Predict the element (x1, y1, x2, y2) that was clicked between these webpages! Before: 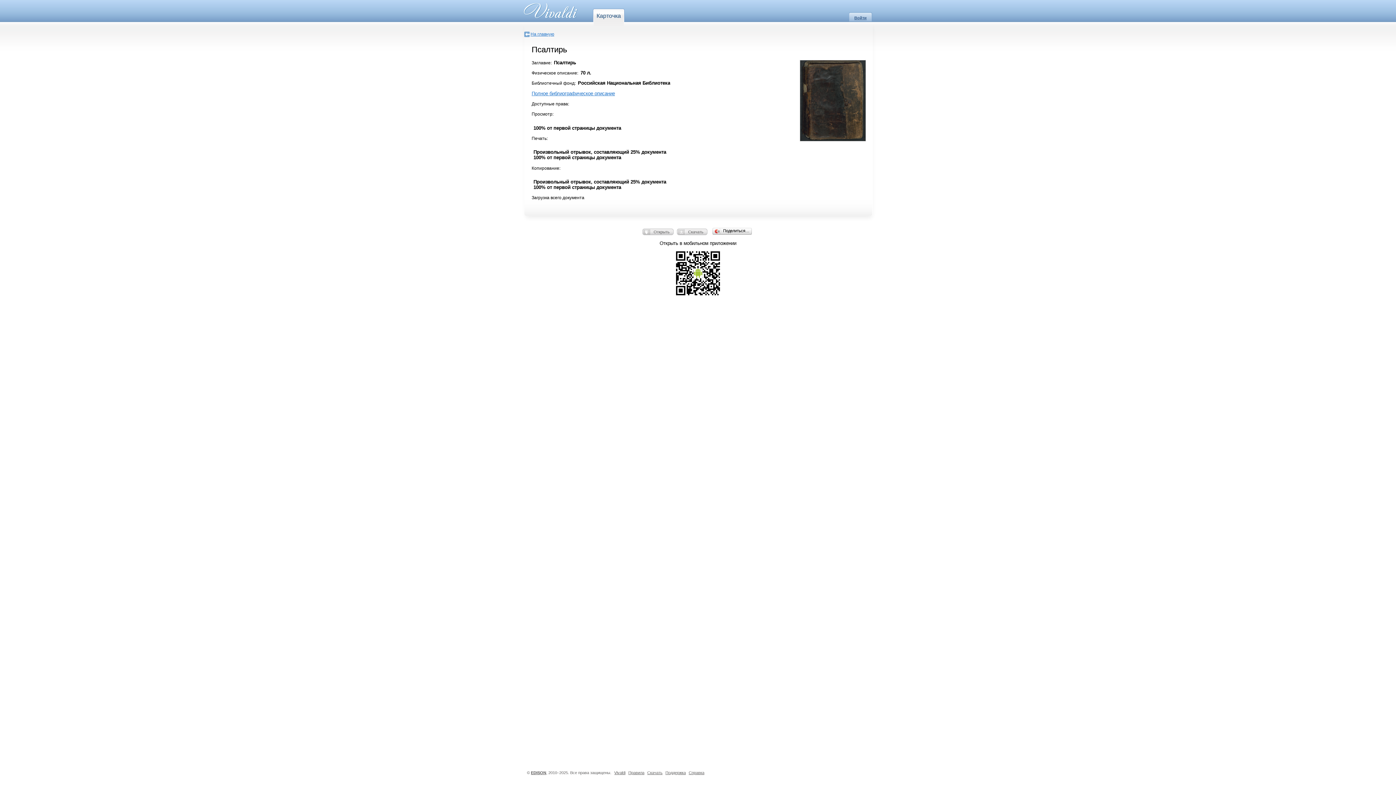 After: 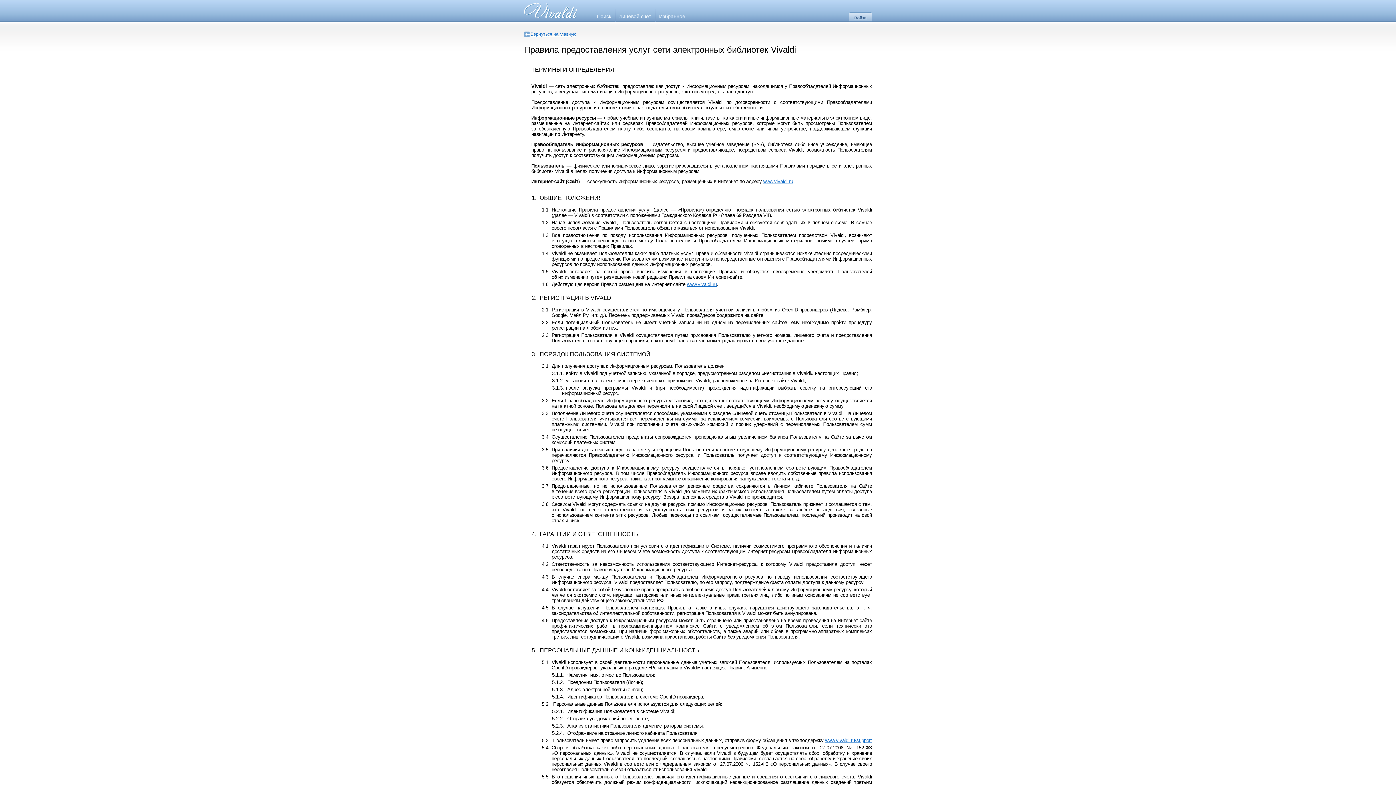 Action: label: Правила bbox: (628, 770, 644, 775)